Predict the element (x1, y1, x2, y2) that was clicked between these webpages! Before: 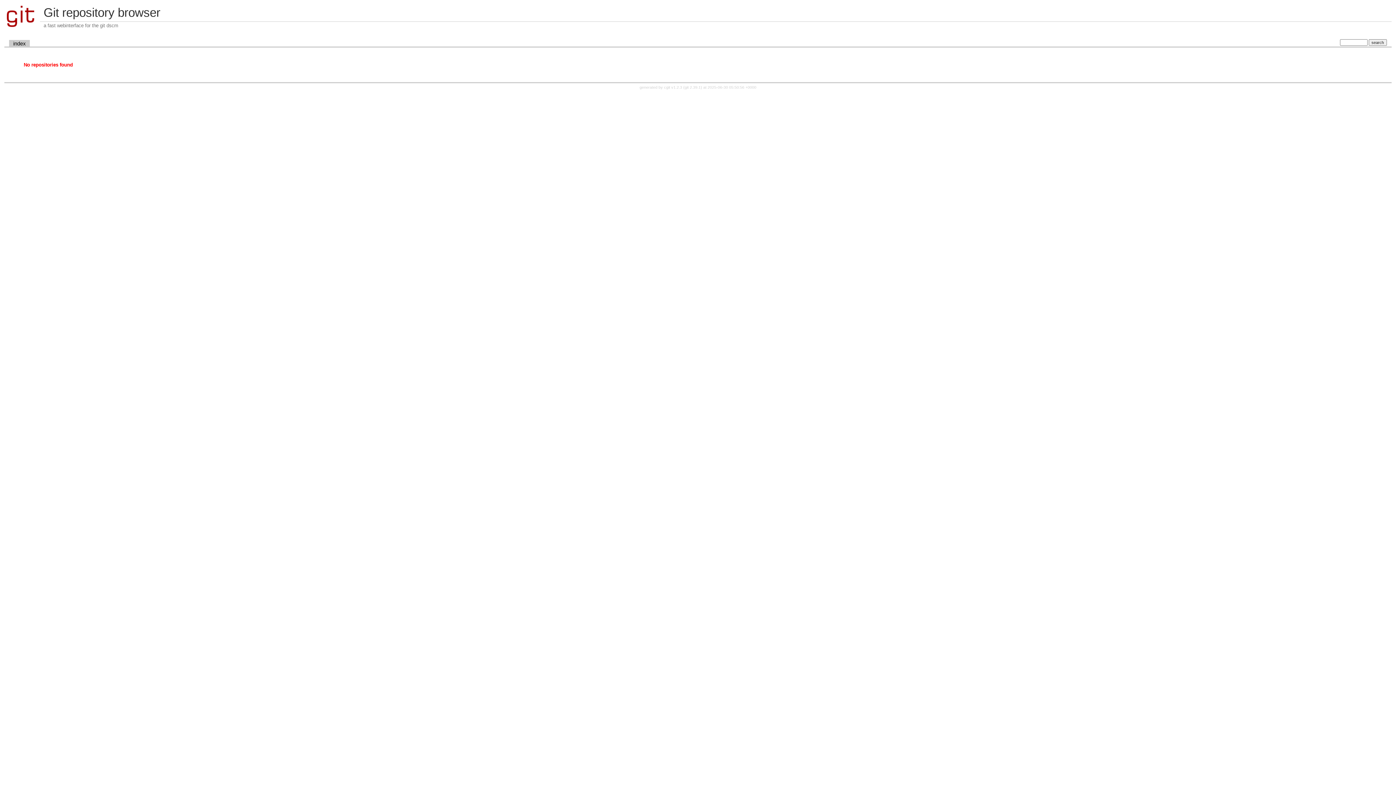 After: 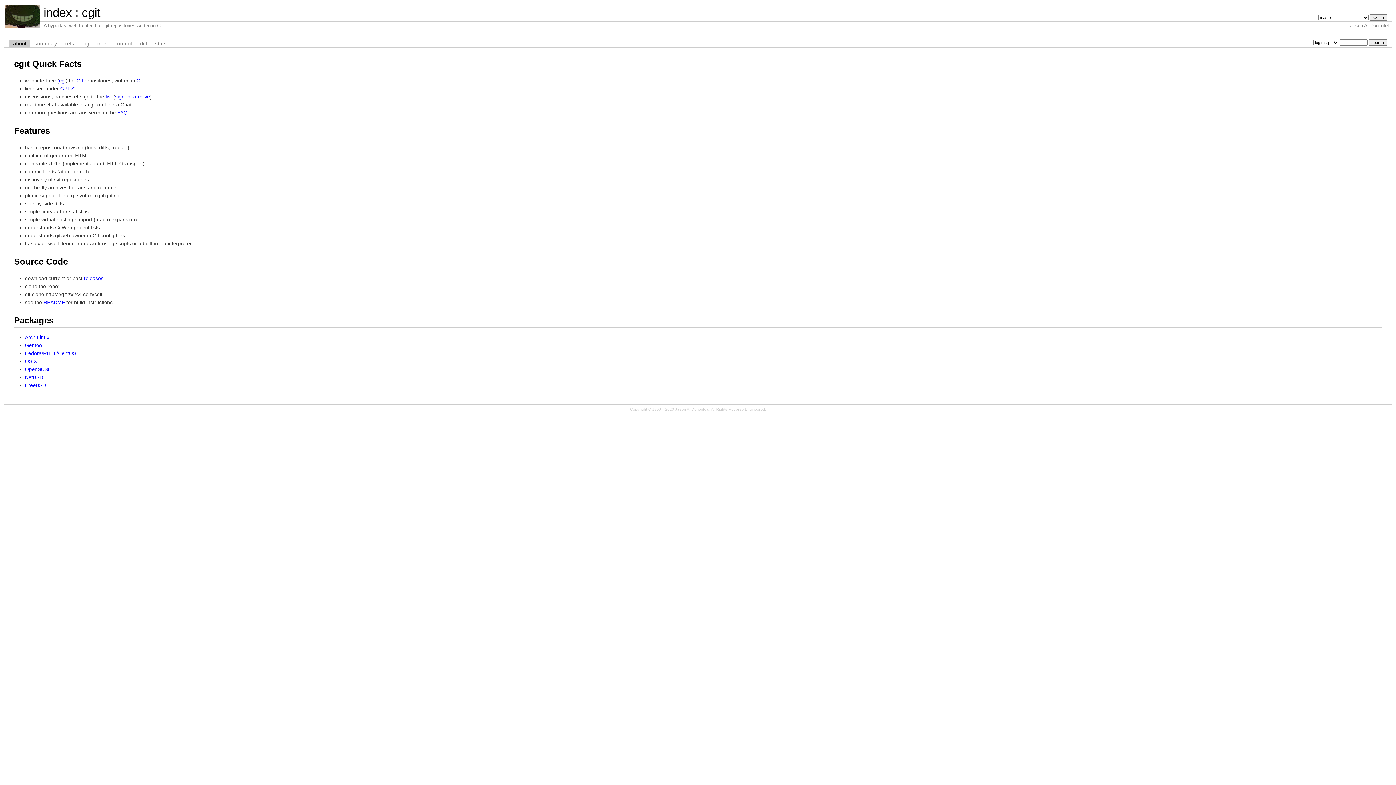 Action: bbox: (664, 85, 682, 89) label: cgit v1.2.3